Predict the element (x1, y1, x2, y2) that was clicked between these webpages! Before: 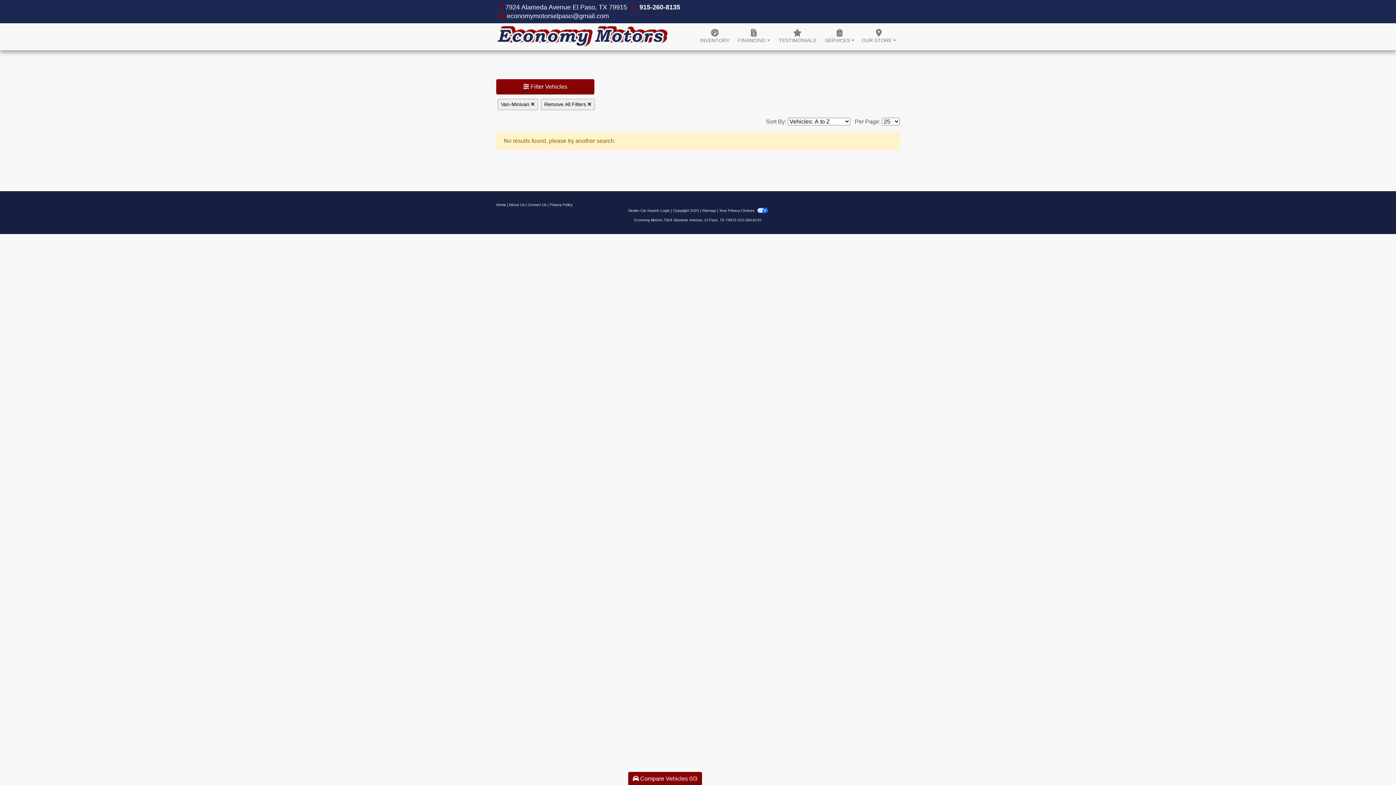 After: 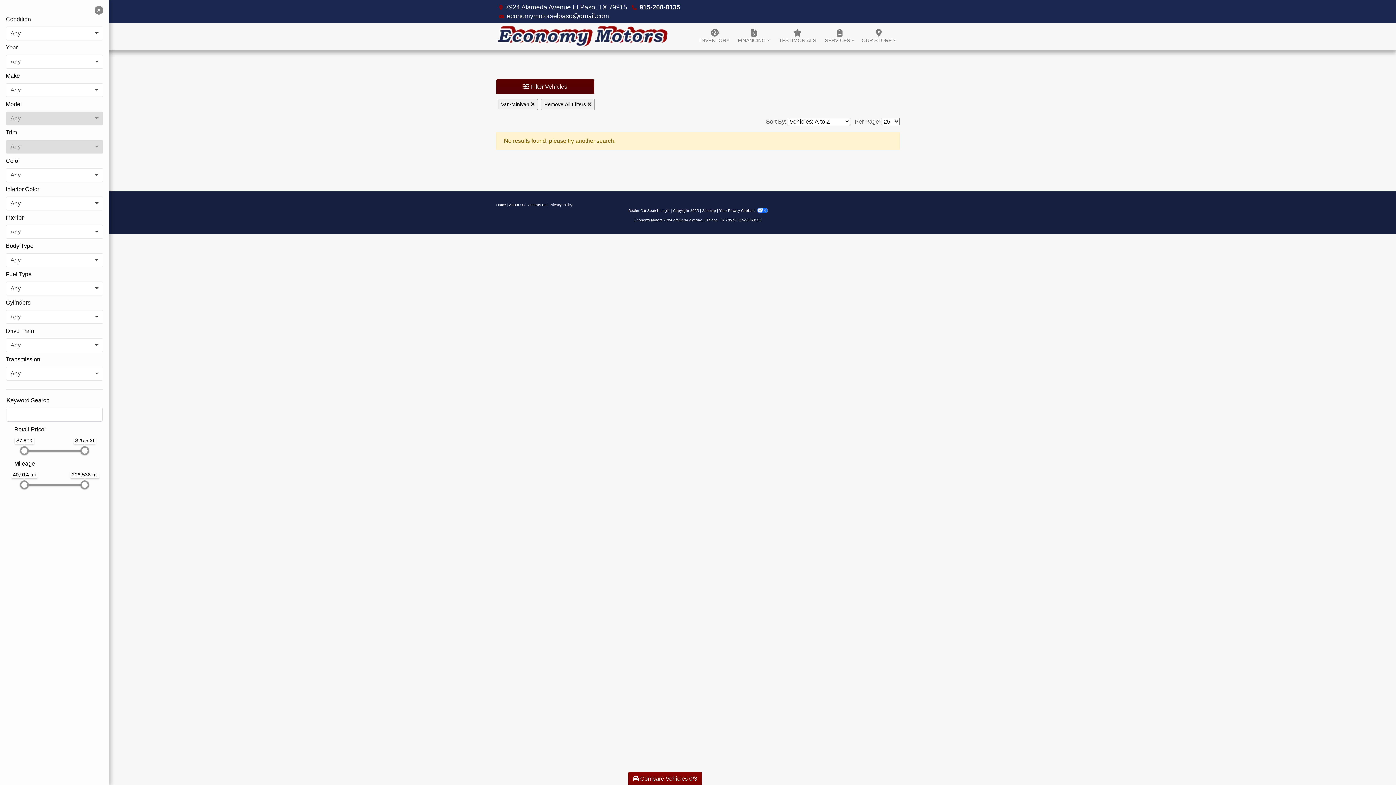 Action: label:  Filter Vehicles bbox: (496, 79, 594, 94)